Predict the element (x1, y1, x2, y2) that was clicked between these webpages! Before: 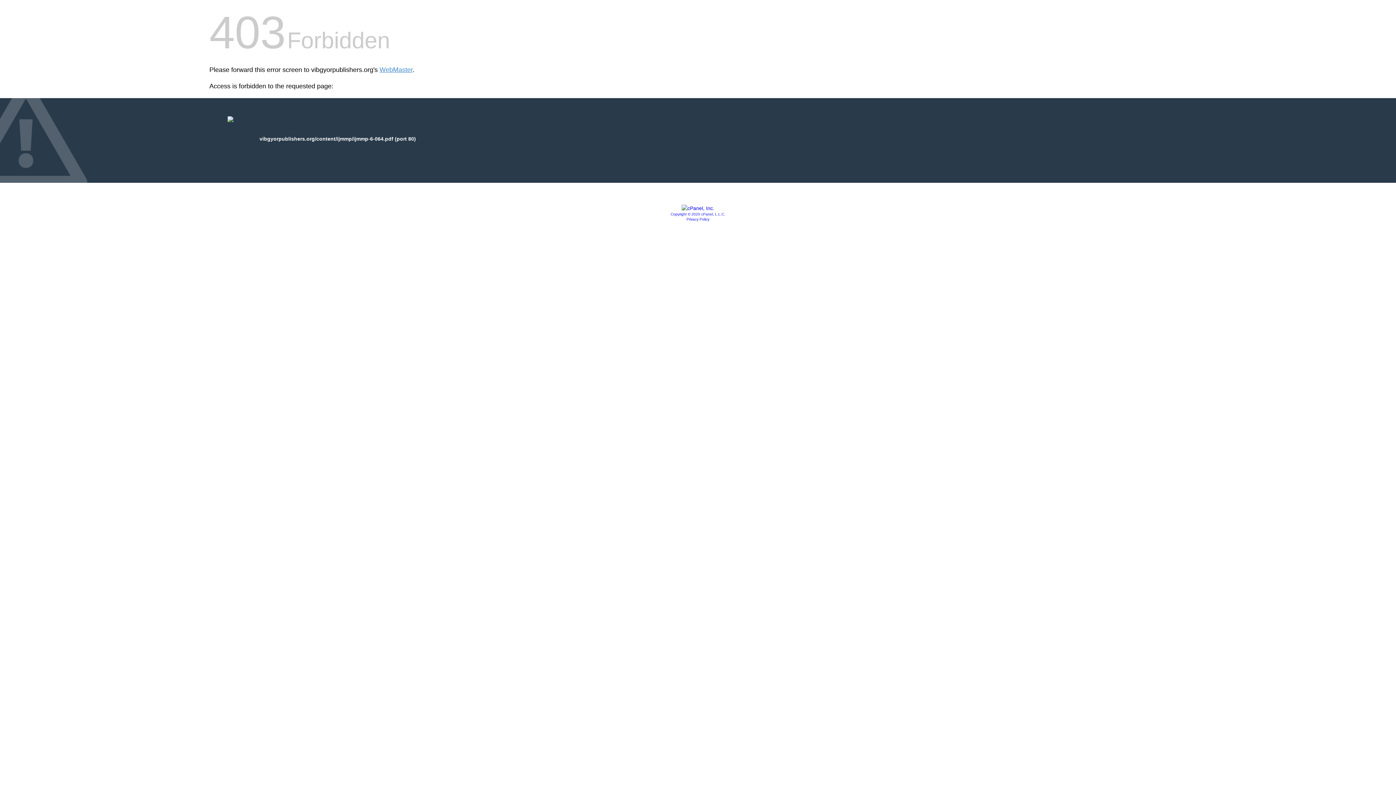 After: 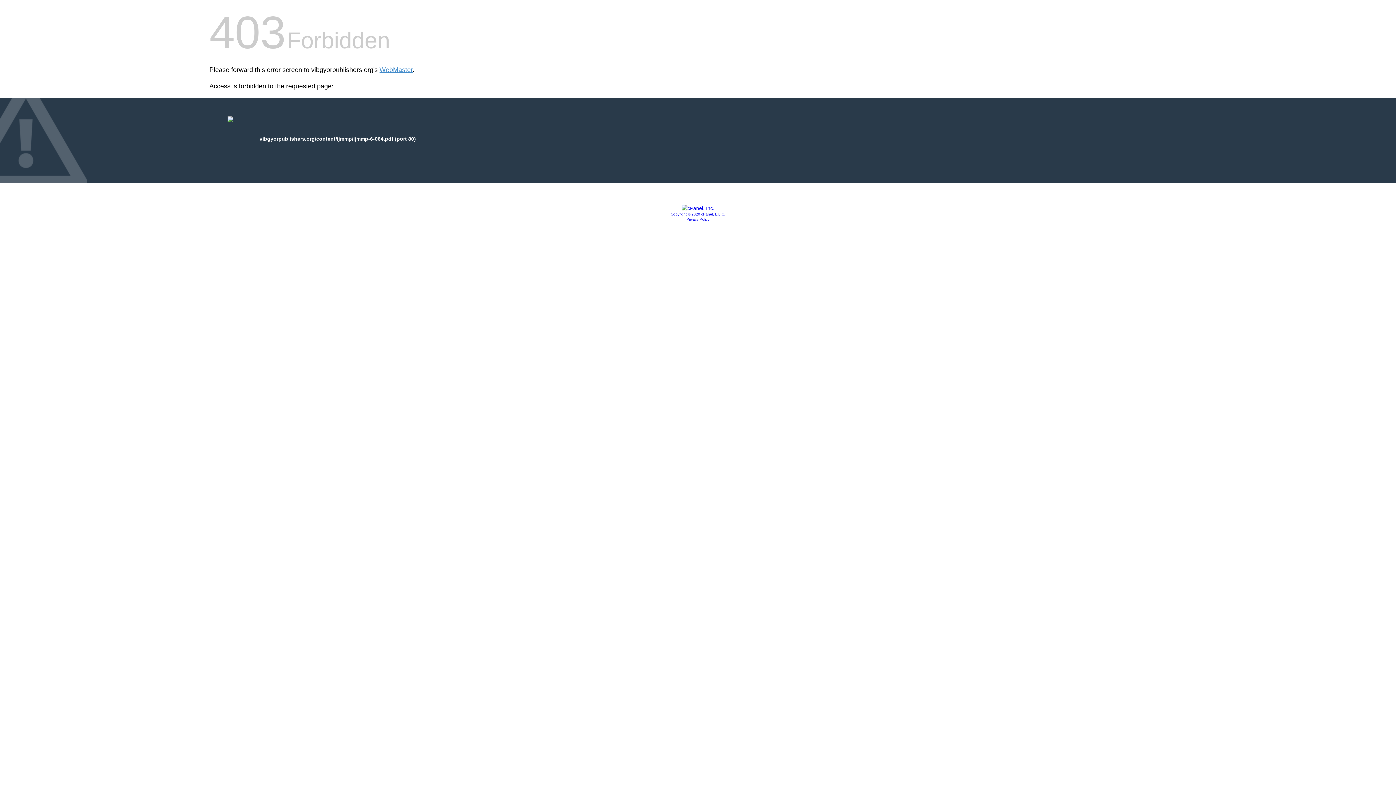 Action: label: Copyright © 2020 cPanel, L.L.C. bbox: (670, 212, 725, 216)